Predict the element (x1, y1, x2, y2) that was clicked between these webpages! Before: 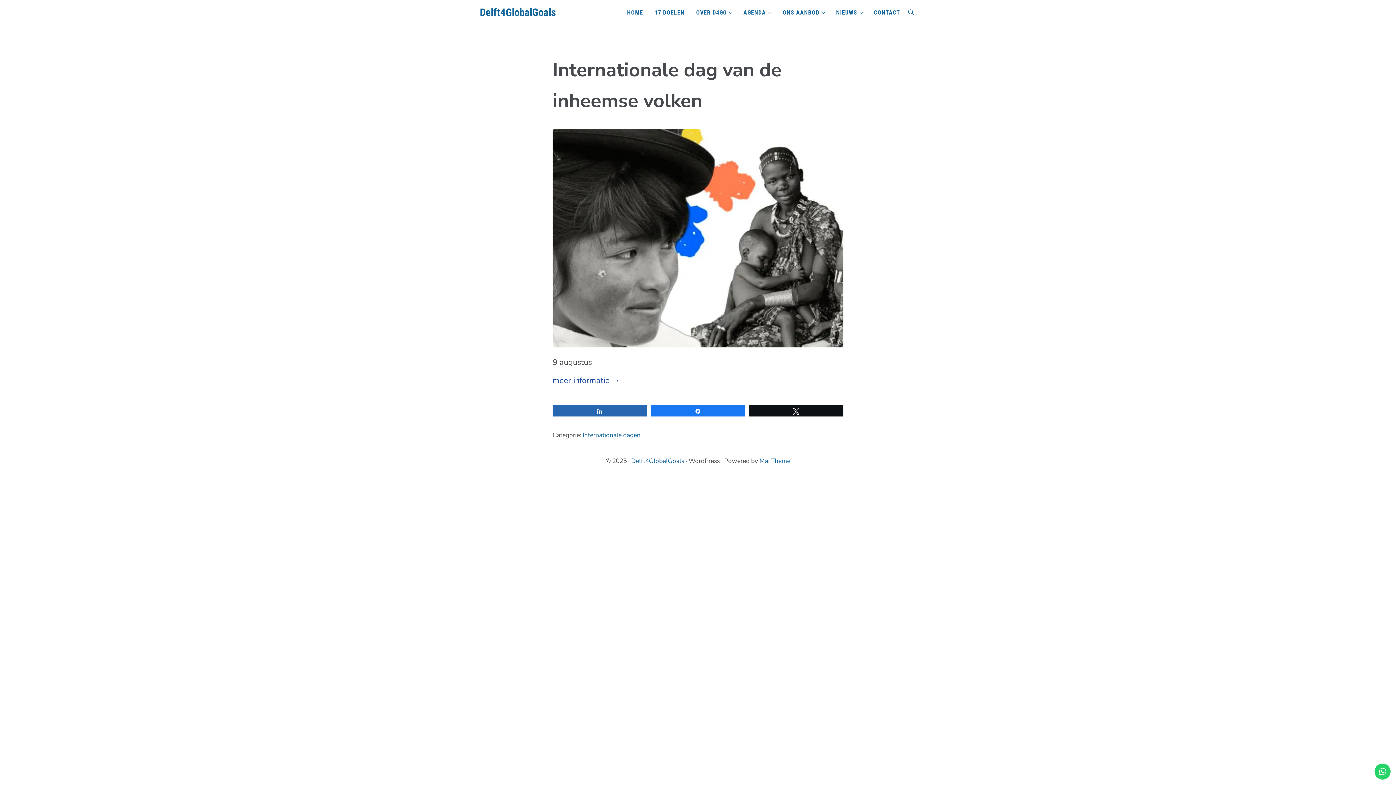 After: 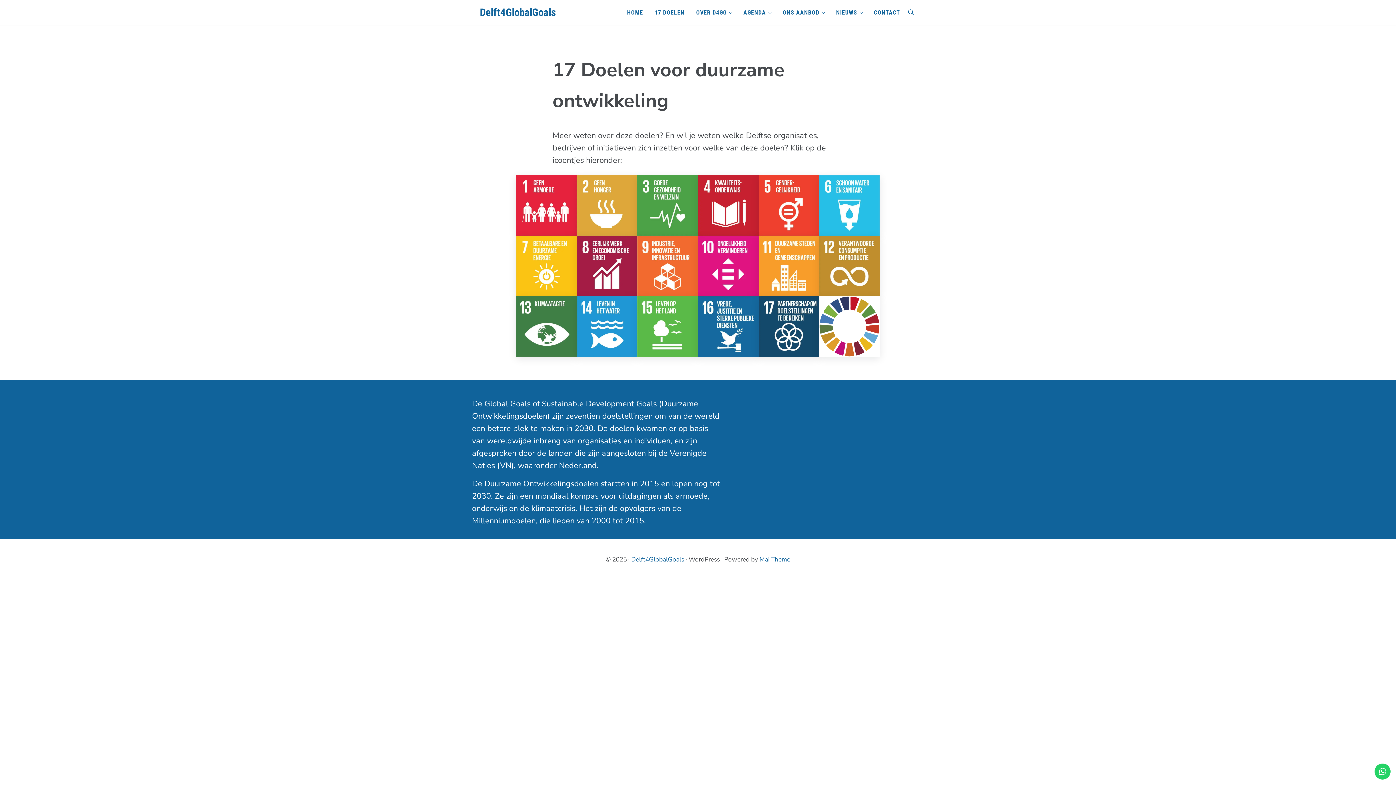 Action: bbox: (649, 3, 690, 21) label: 17 DOELEN